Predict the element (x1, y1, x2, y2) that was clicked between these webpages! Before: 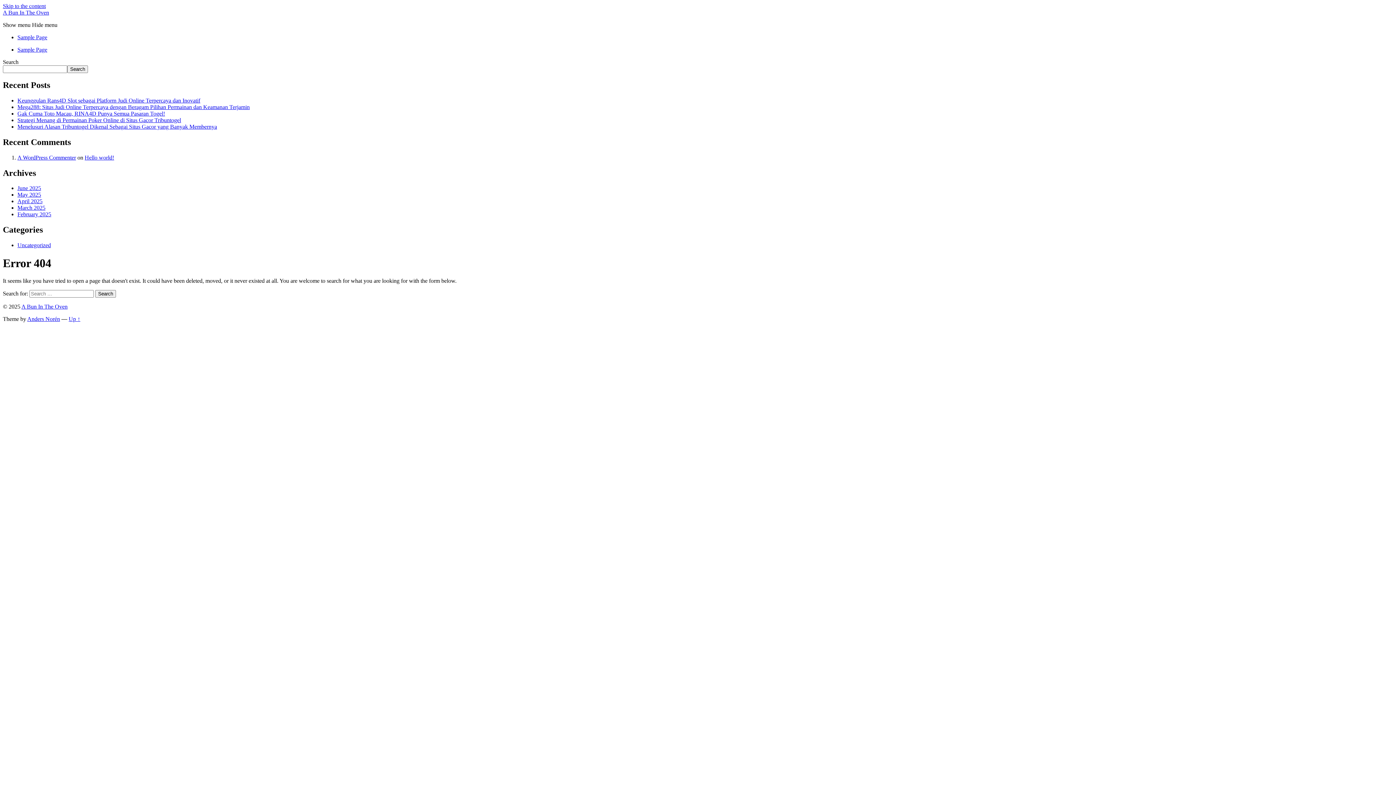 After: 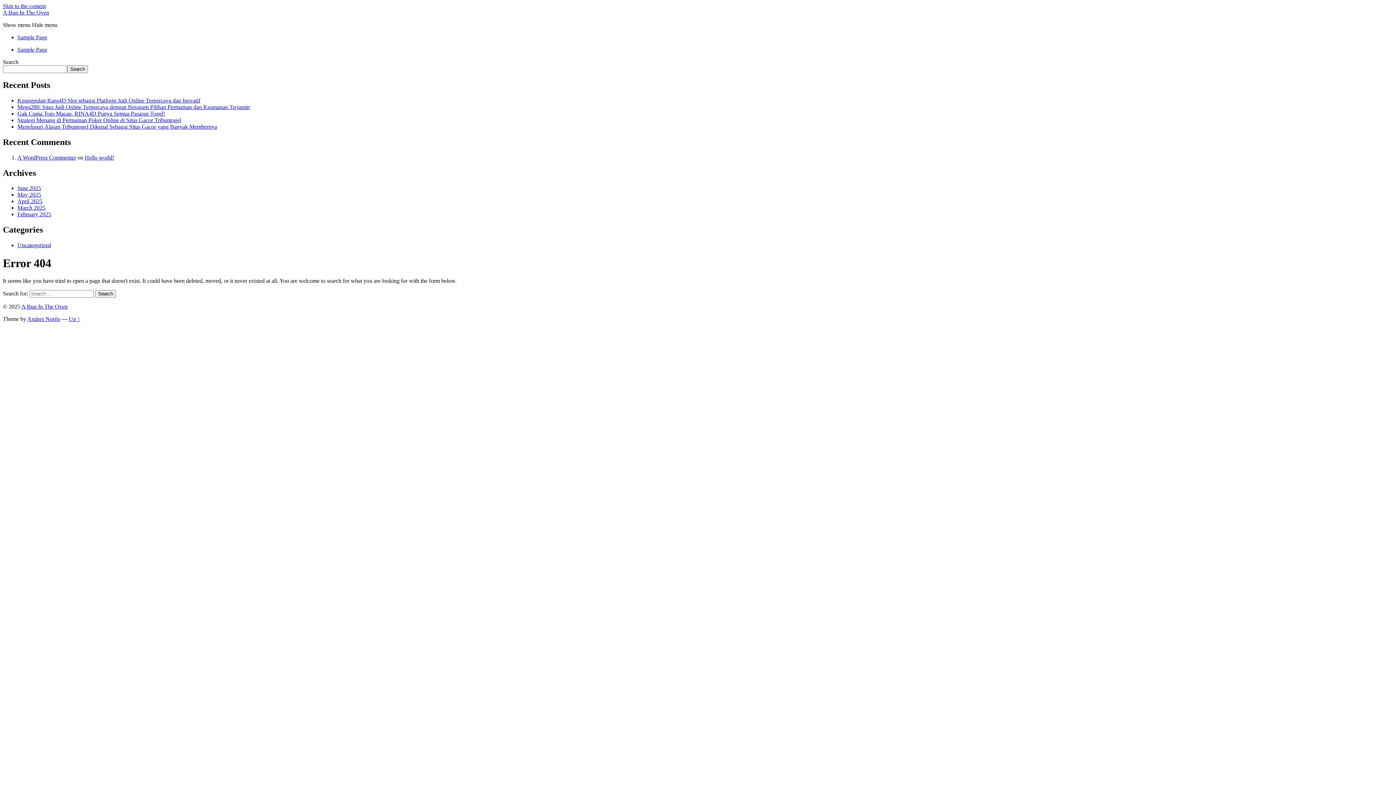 Action: bbox: (68, 316, 80, 322) label: Up ↑